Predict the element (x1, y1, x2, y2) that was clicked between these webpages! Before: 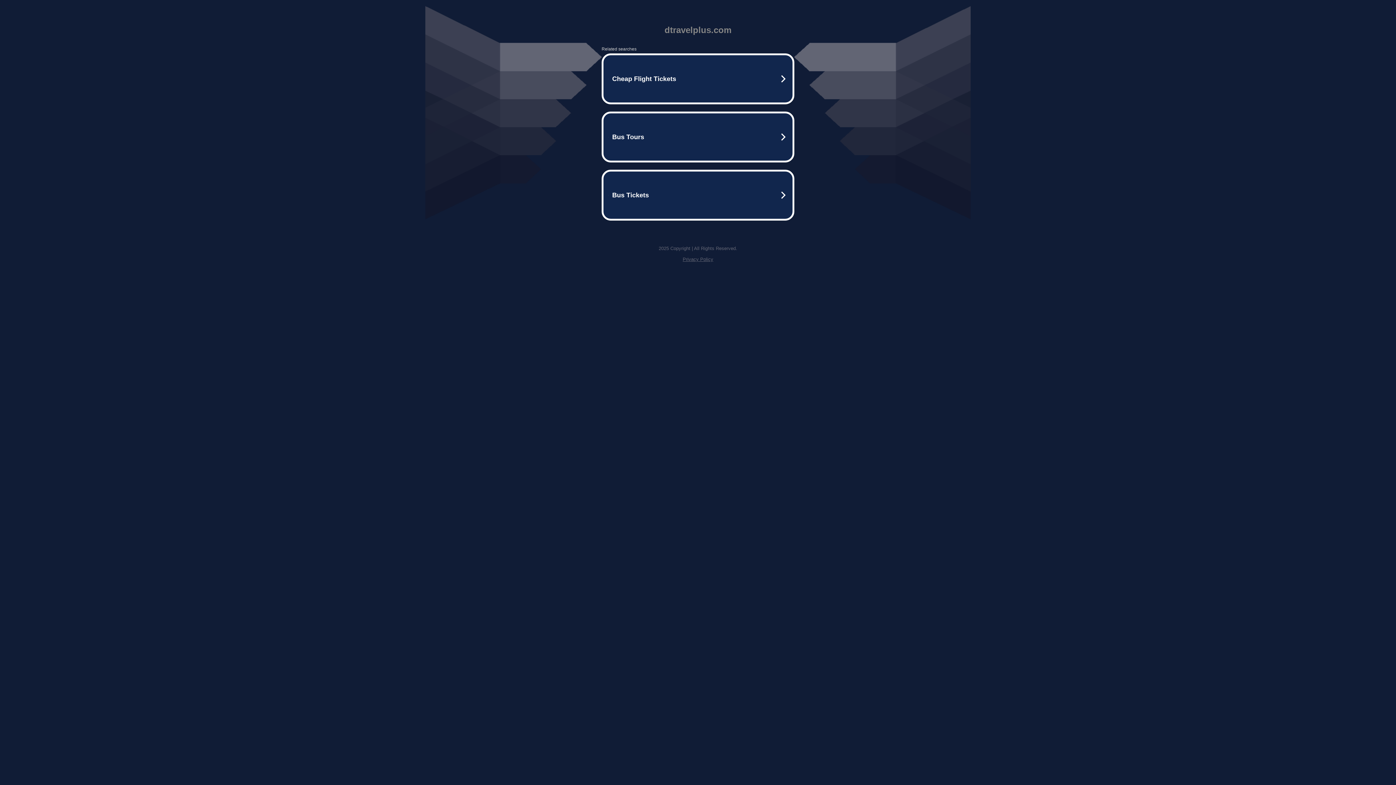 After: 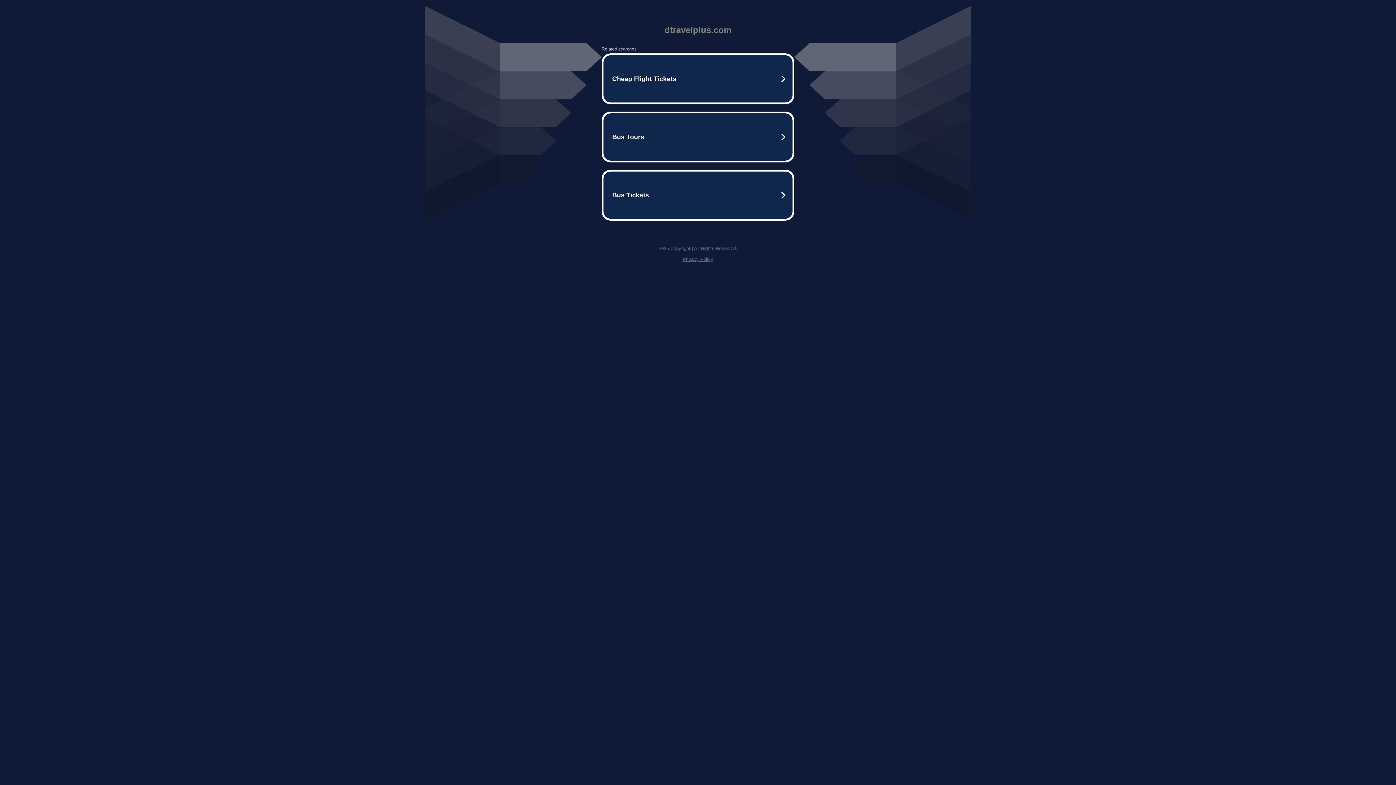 Action: label: Privacy Policy bbox: (682, 256, 713, 262)